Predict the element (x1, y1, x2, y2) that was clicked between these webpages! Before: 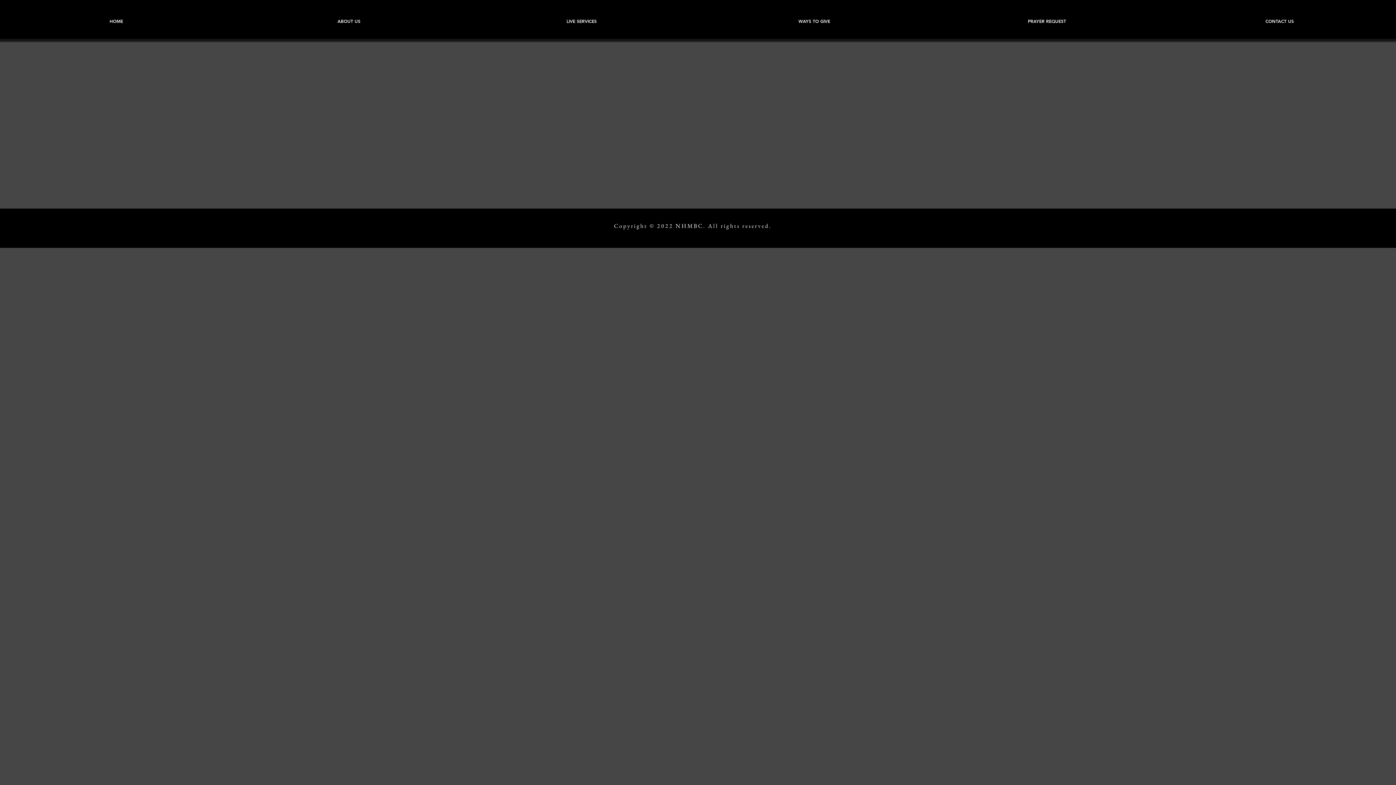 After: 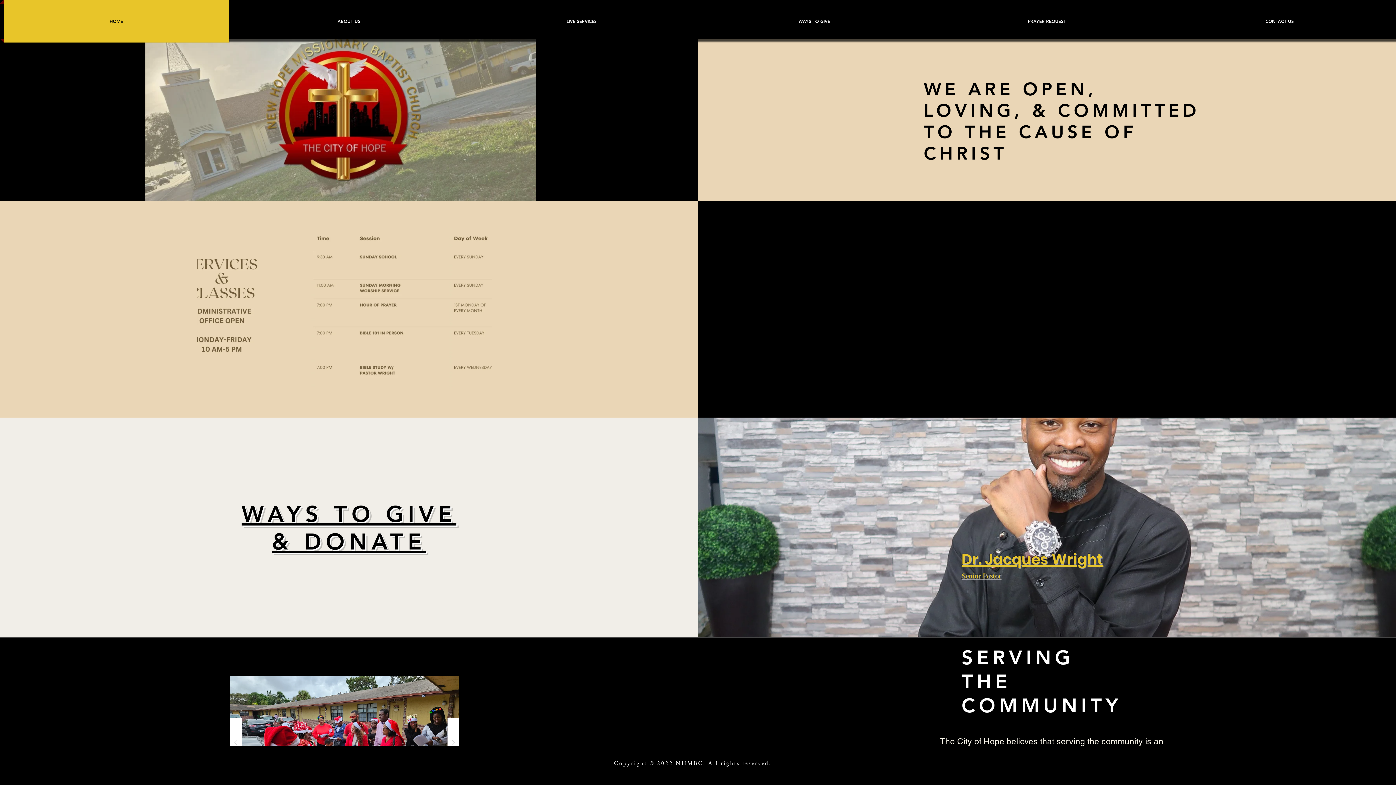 Action: bbox: (0, 0, 232, 42) label: HOME